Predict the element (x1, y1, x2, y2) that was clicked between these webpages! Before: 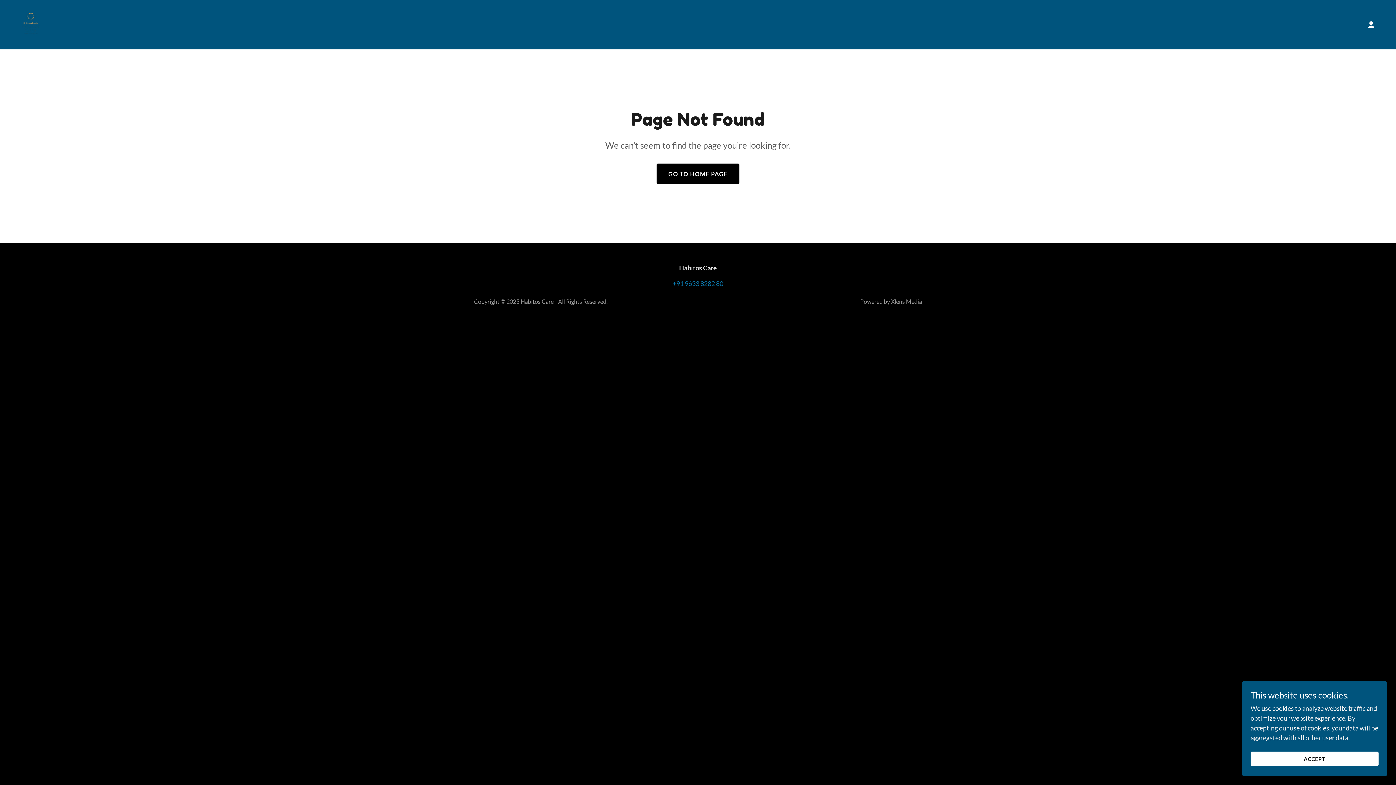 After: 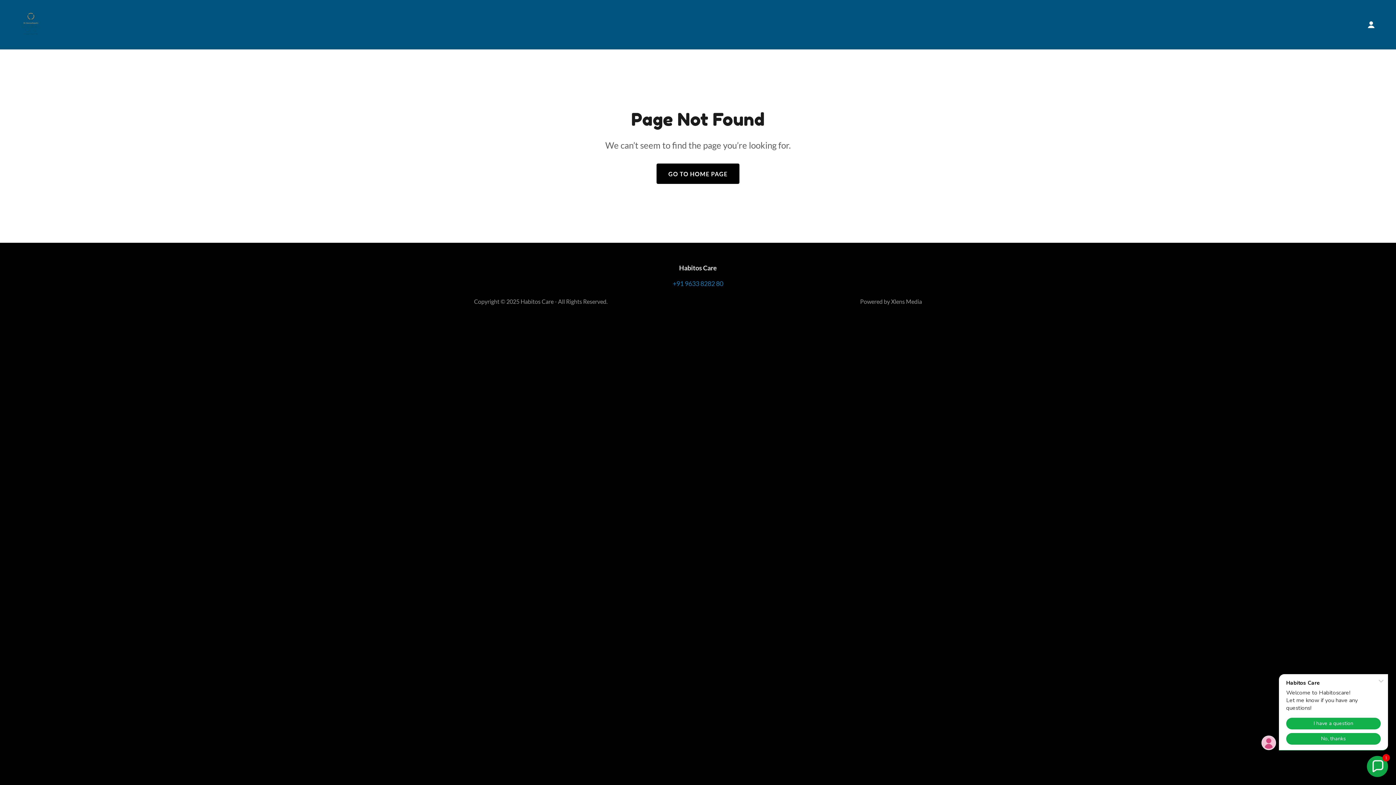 Action: bbox: (1250, 752, 1378, 766) label: ACCEPT